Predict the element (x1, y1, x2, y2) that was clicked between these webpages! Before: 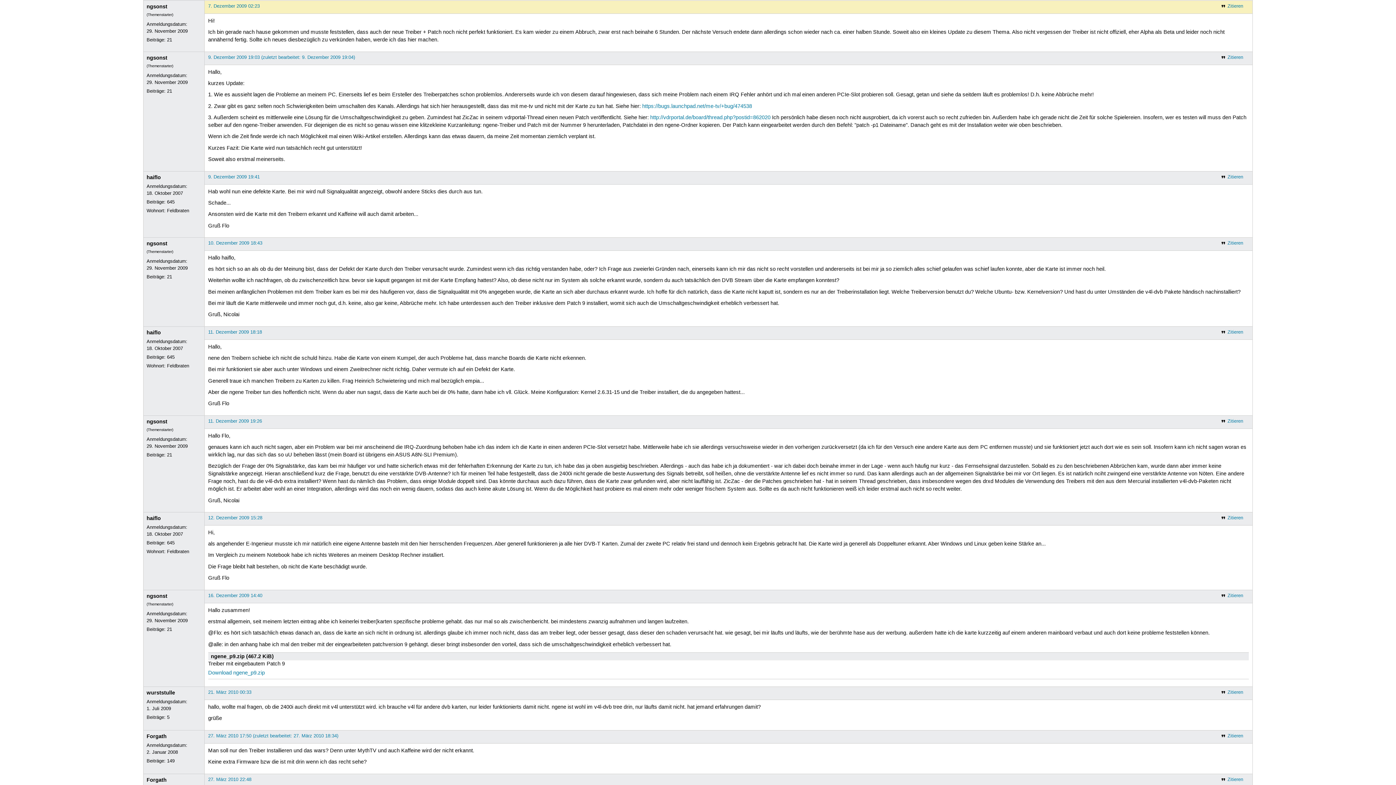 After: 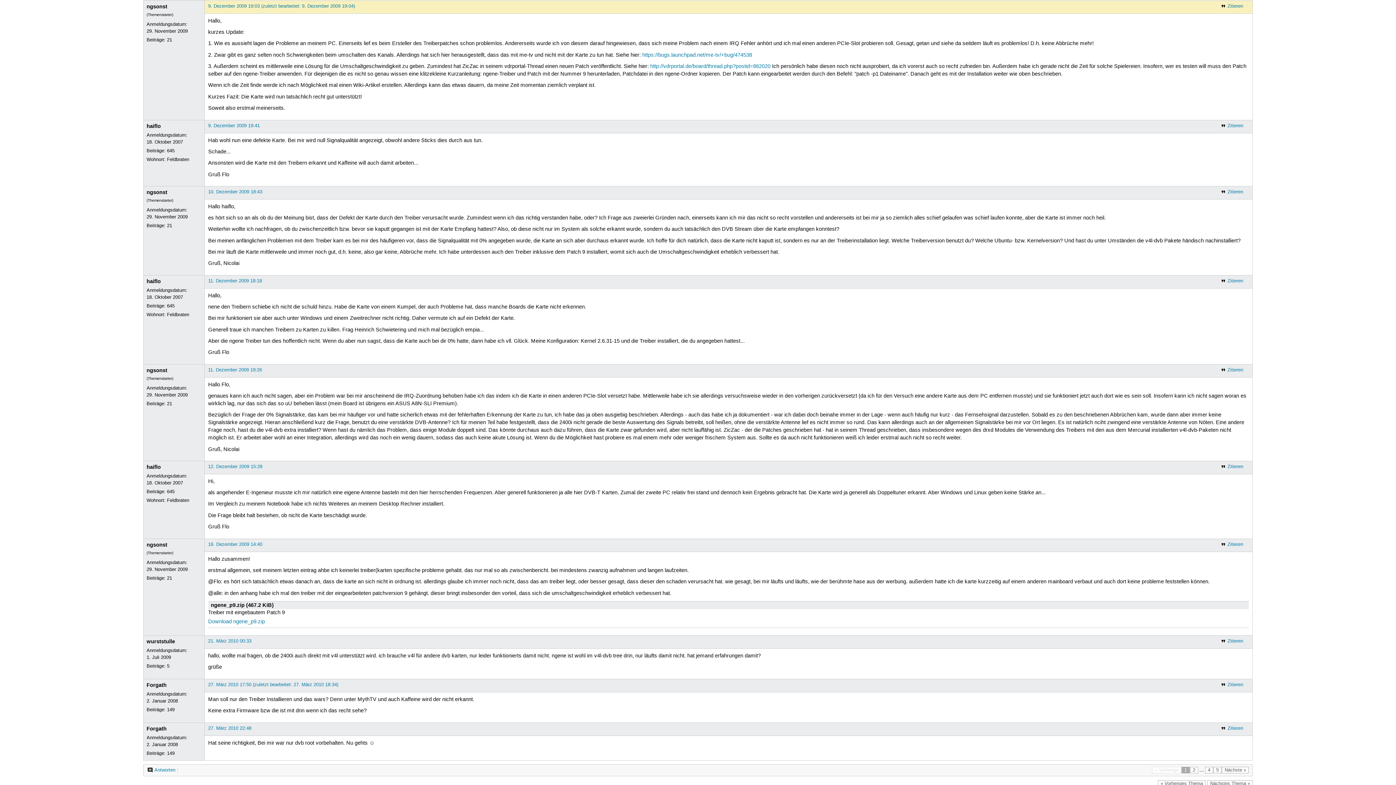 Action: label: 9. Dezember 2009 19:03 (zuletzt bearbeitet: 9. Dezember 2009 19:04) bbox: (208, 54, 355, 60)